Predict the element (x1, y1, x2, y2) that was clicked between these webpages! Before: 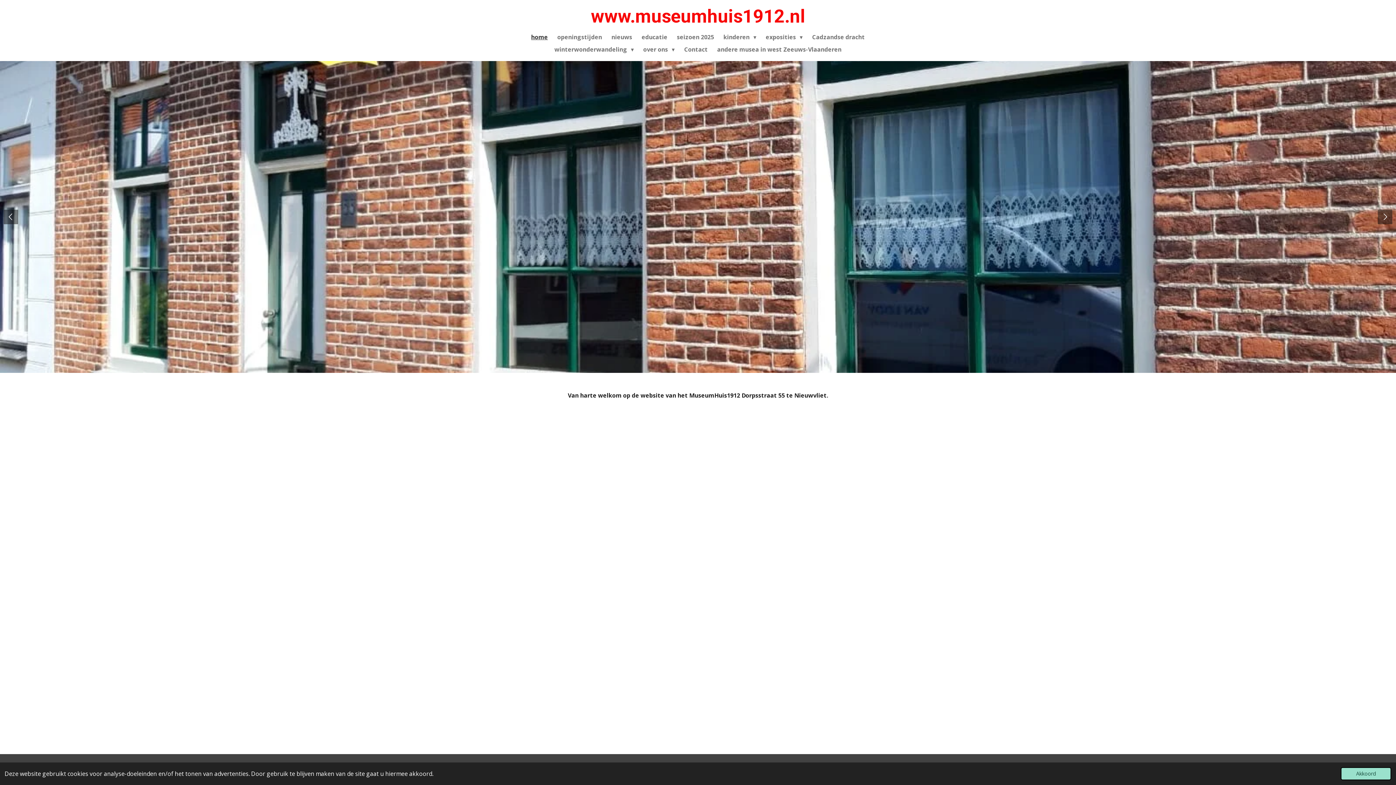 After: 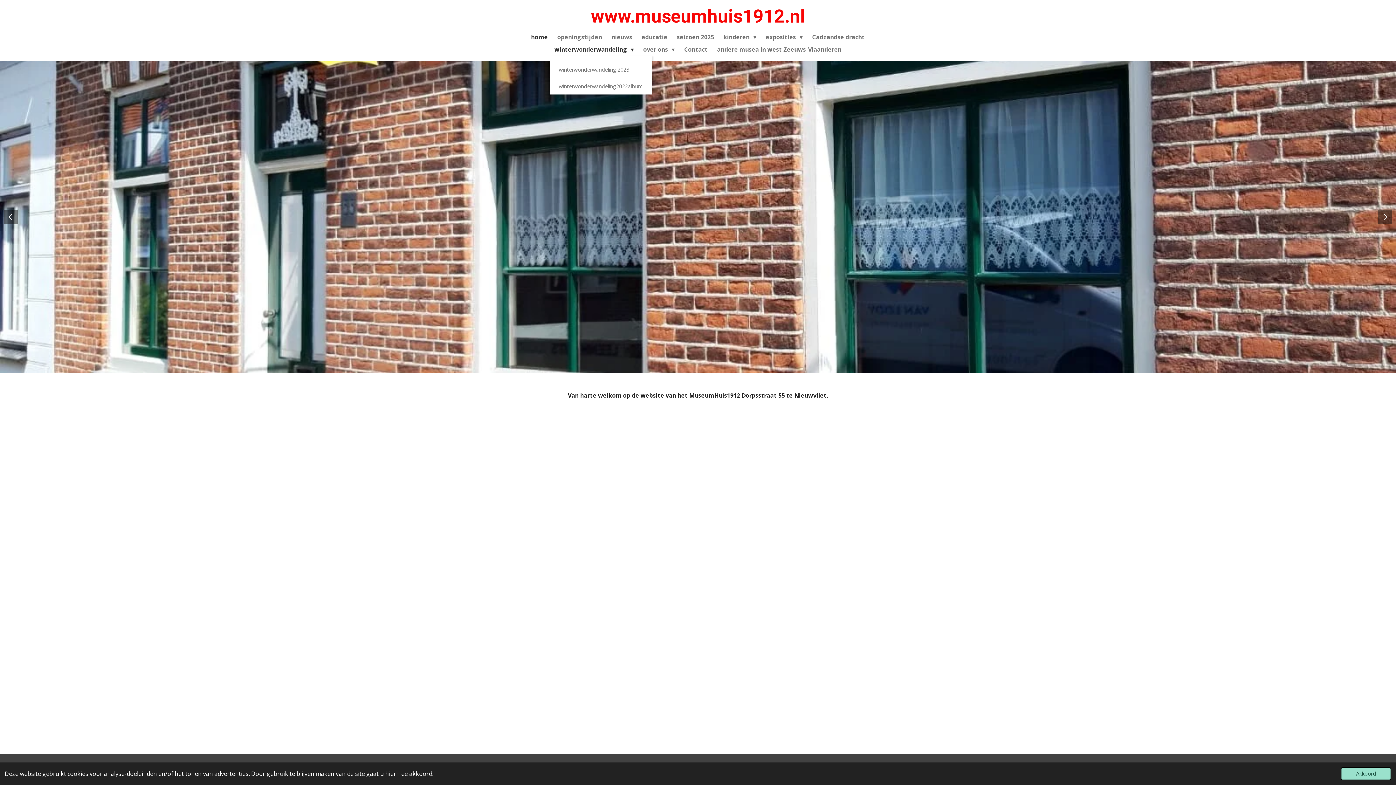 Action: bbox: (549, 43, 638, 55) label: winterwonderwandeling 